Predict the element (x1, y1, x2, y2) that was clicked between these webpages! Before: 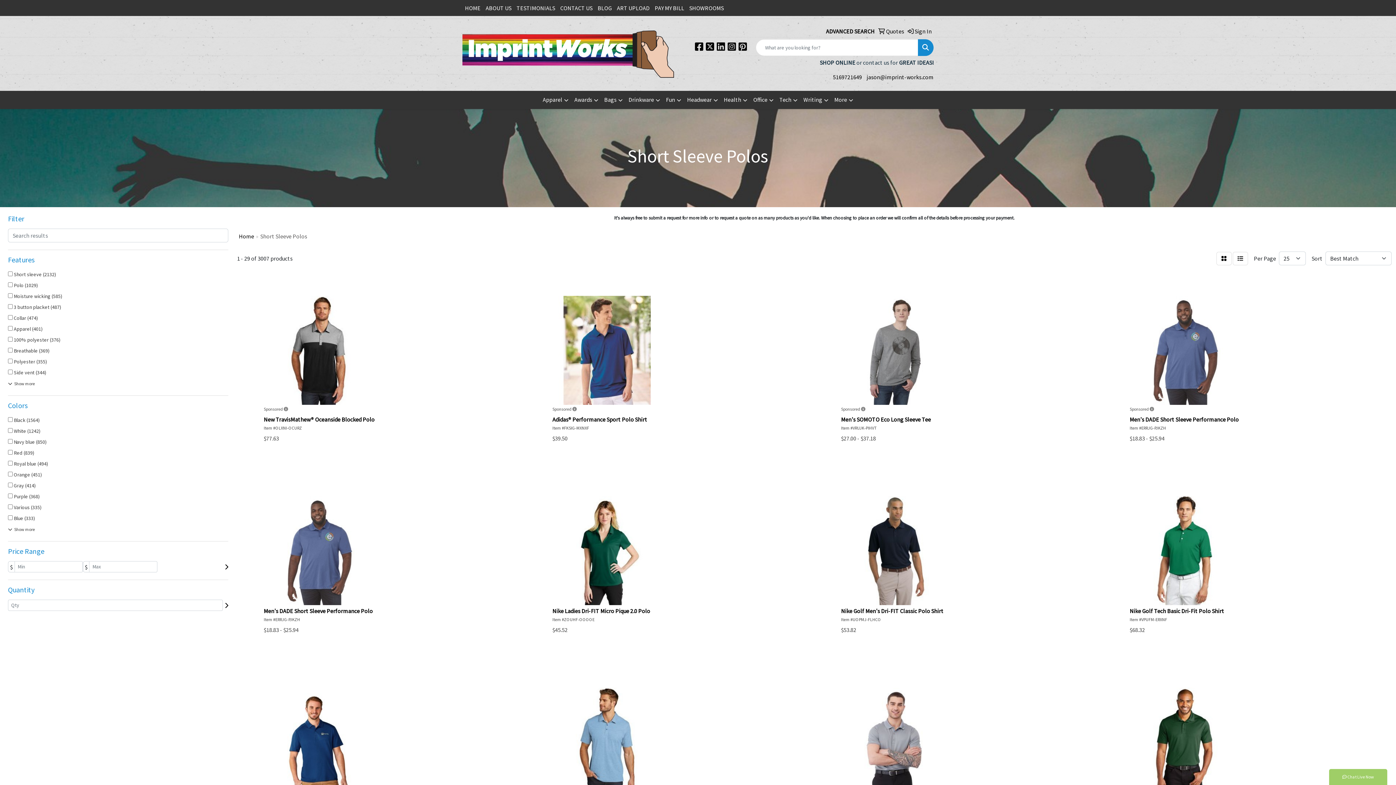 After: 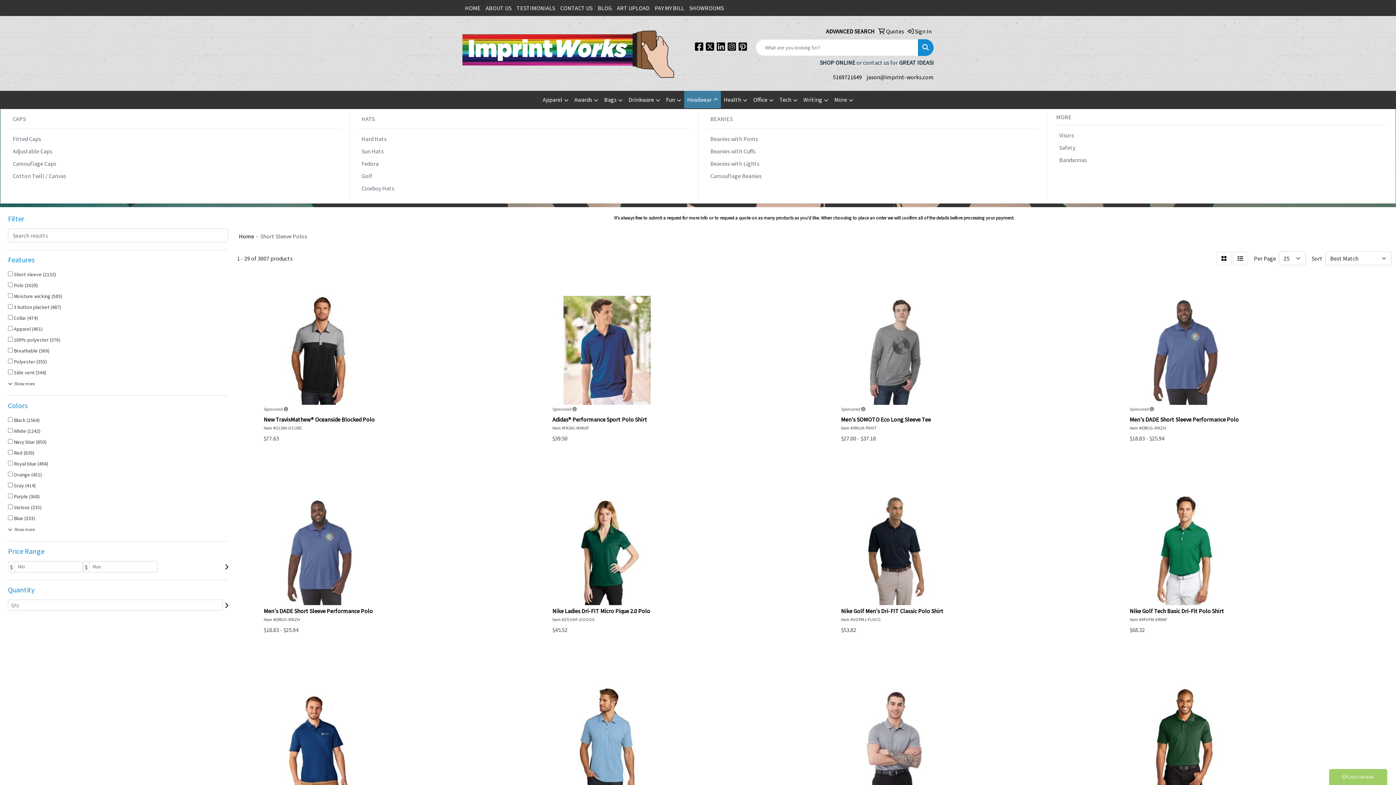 Action: bbox: (684, 90, 721, 109) label: Headwear